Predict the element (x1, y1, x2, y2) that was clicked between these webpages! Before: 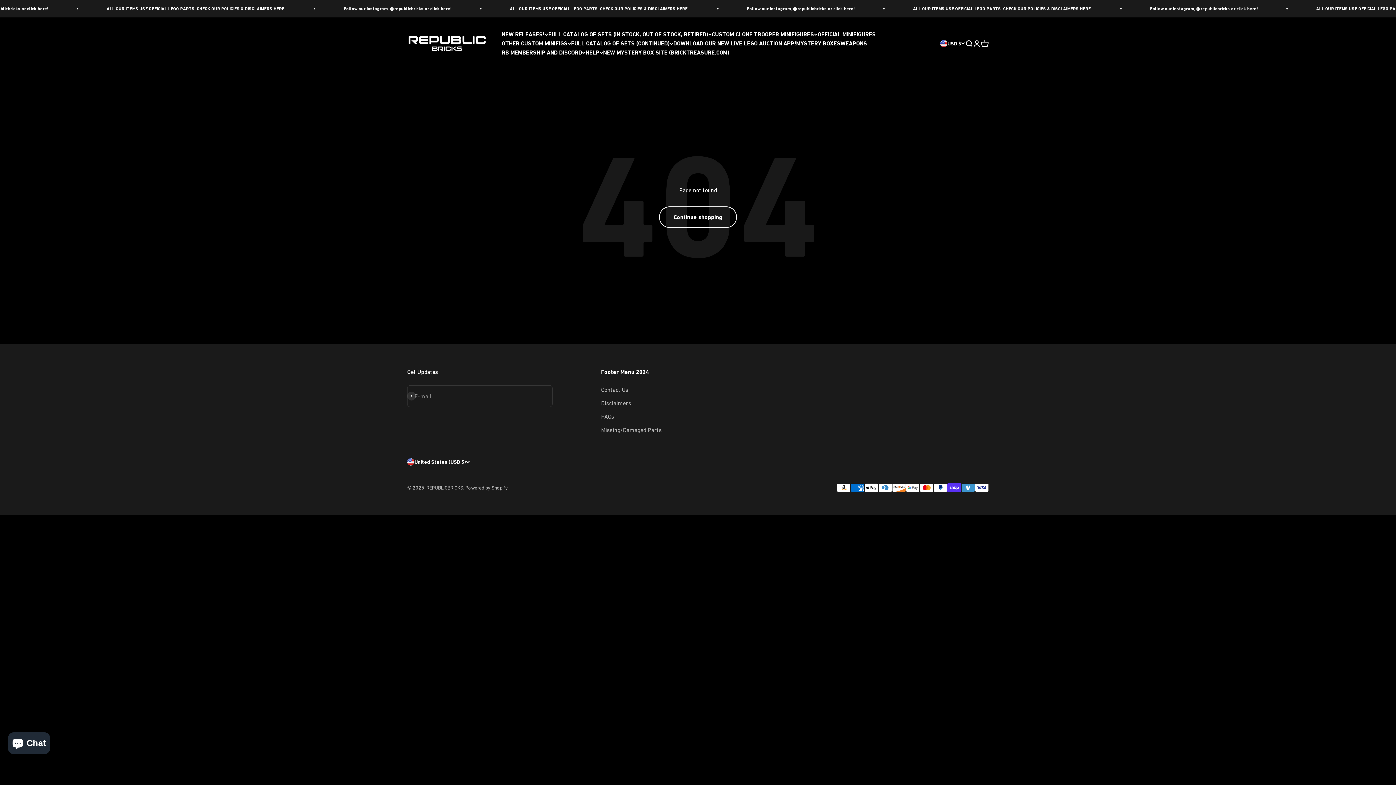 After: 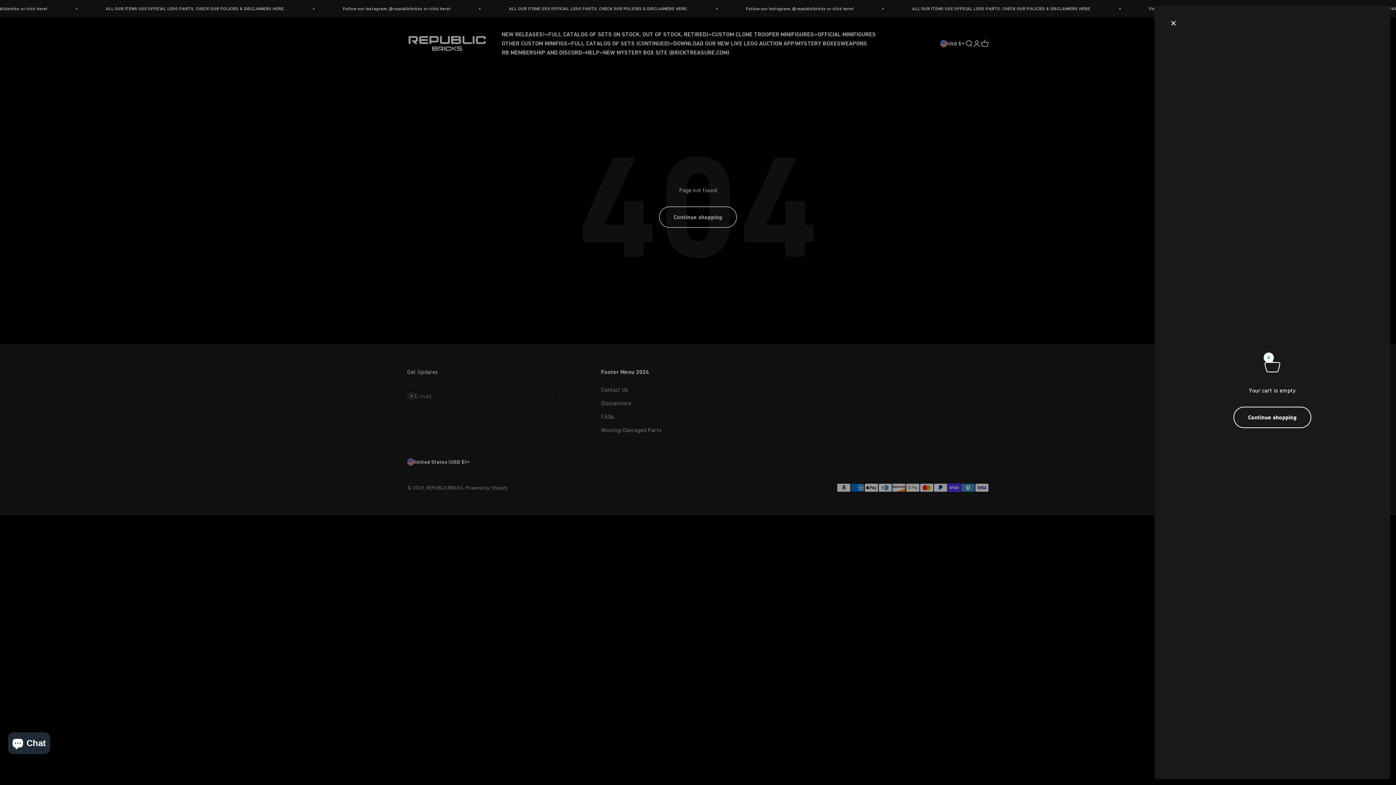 Action: bbox: (981, 39, 989, 47) label: Open cart
0